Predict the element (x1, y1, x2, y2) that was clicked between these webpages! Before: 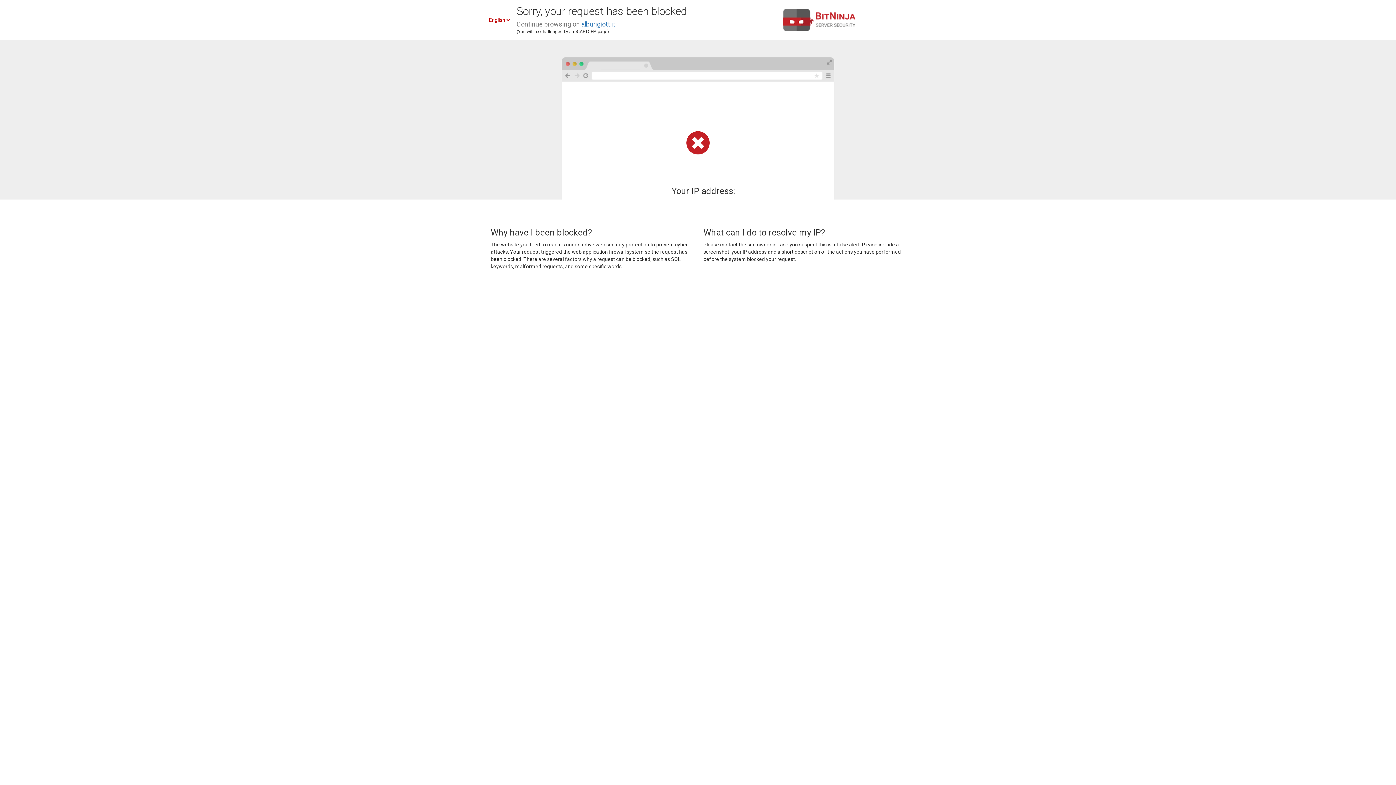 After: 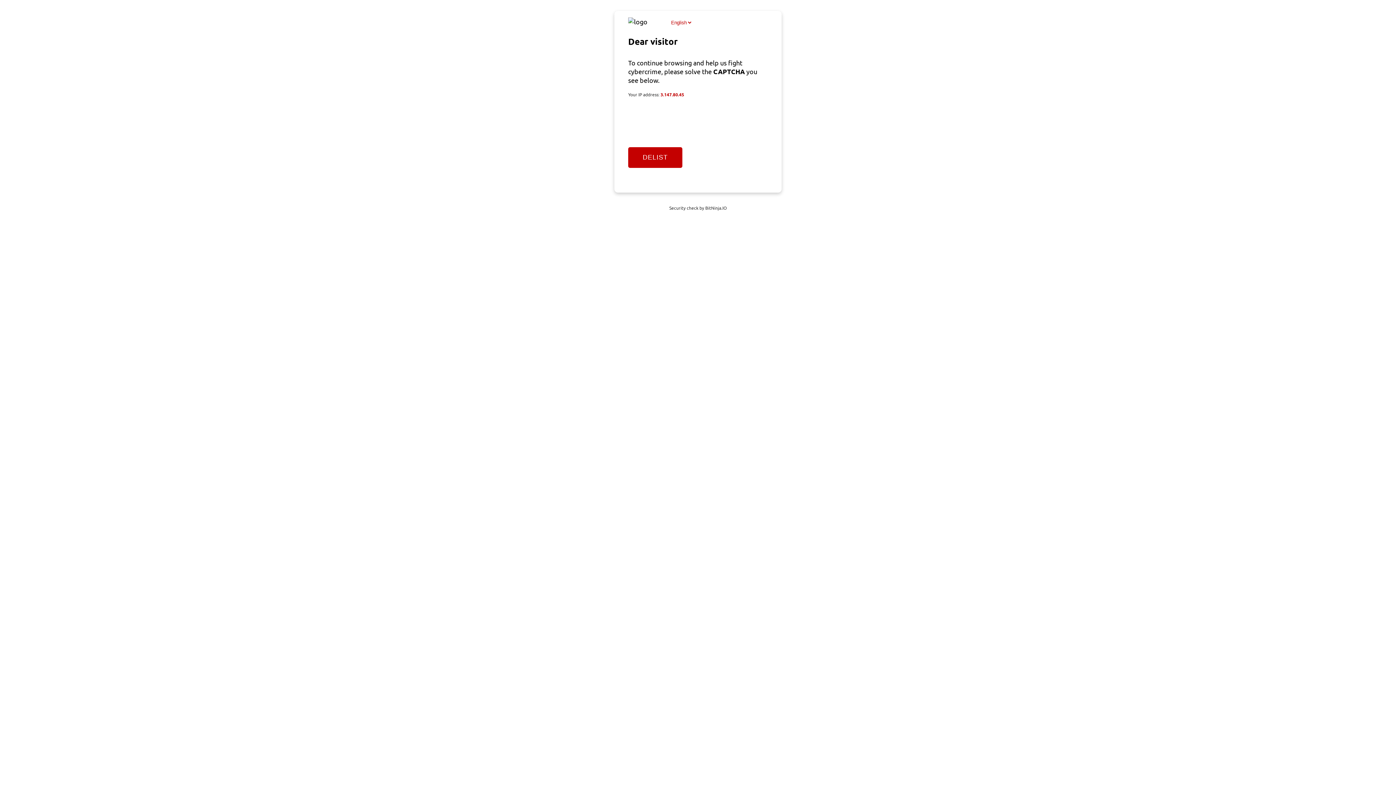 Action: label: alburigiott.it bbox: (581, 20, 615, 28)